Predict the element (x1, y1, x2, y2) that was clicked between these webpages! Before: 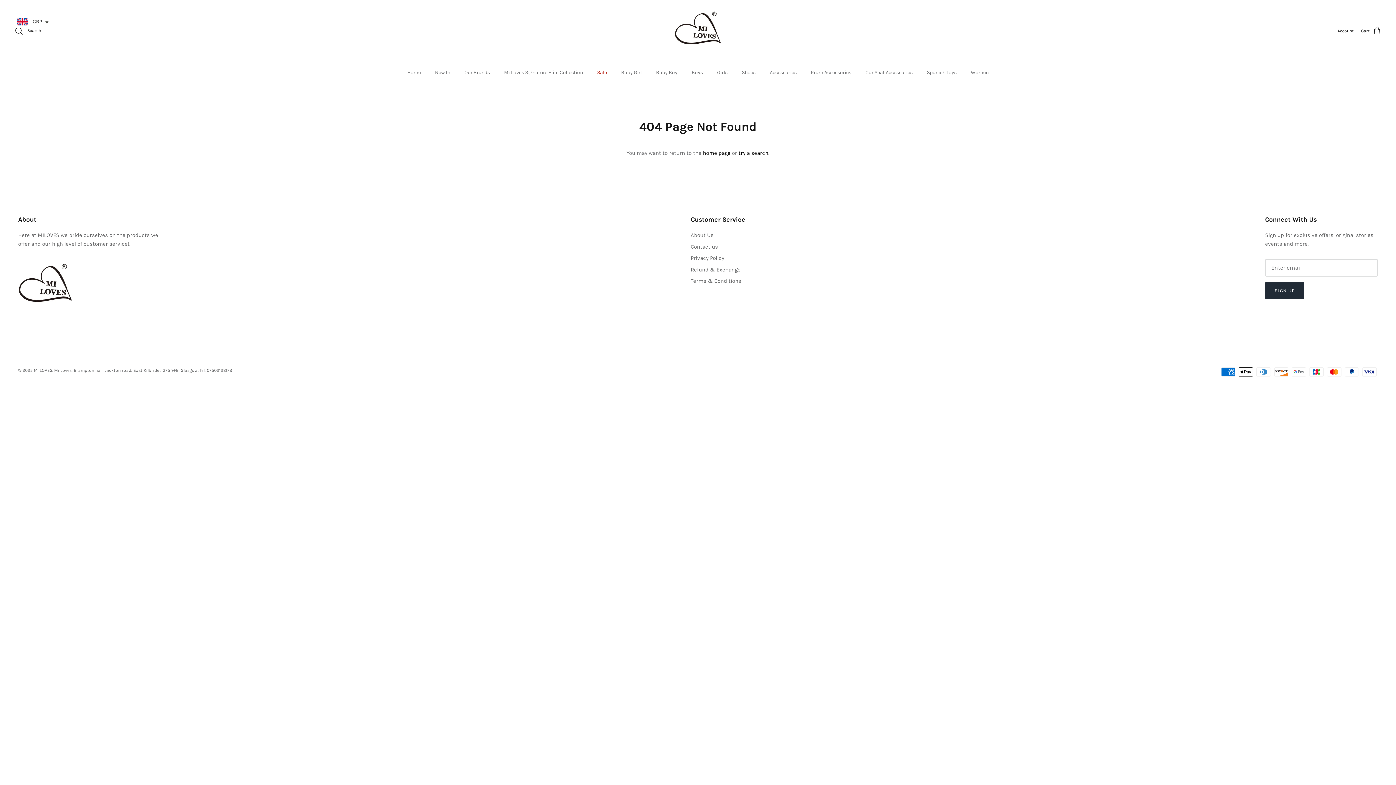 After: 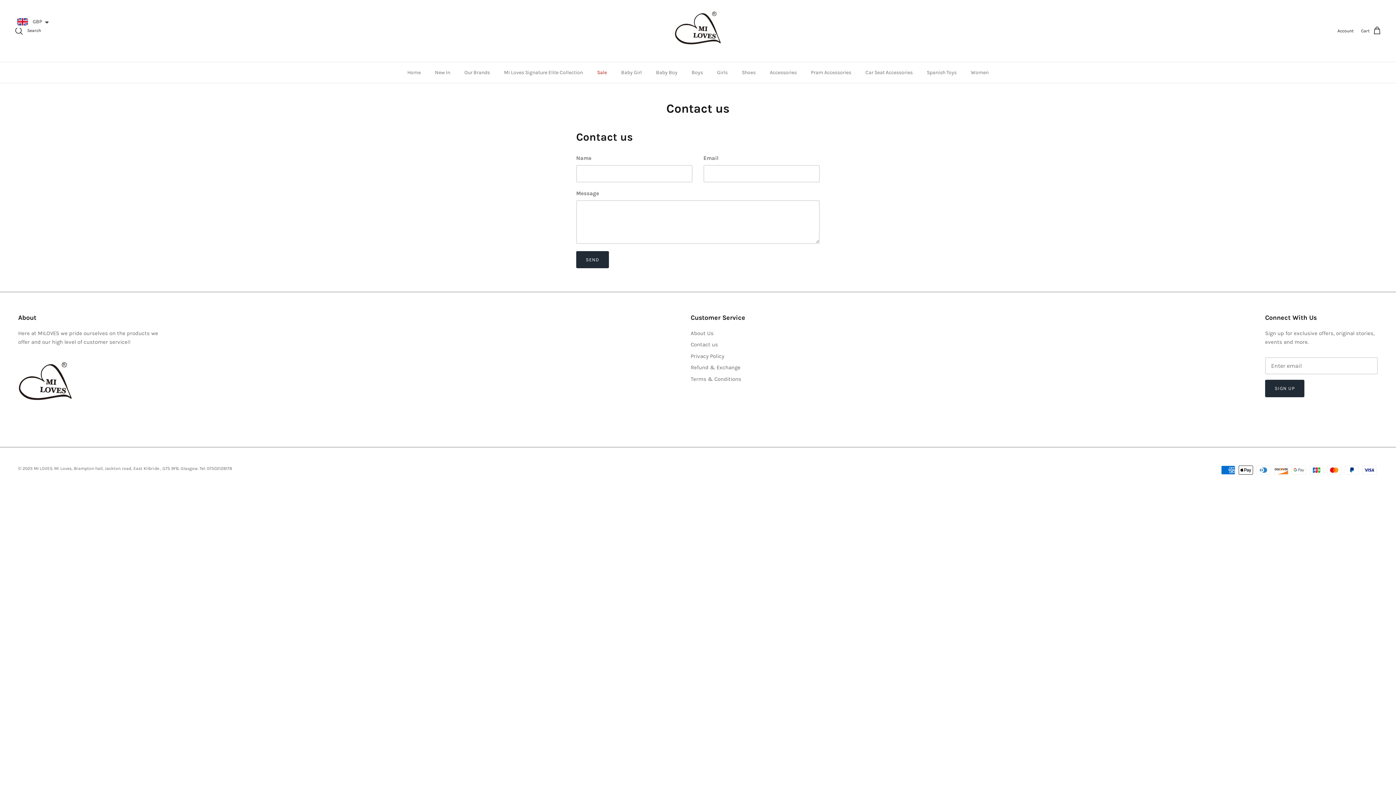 Action: bbox: (690, 243, 718, 250) label: Contact us